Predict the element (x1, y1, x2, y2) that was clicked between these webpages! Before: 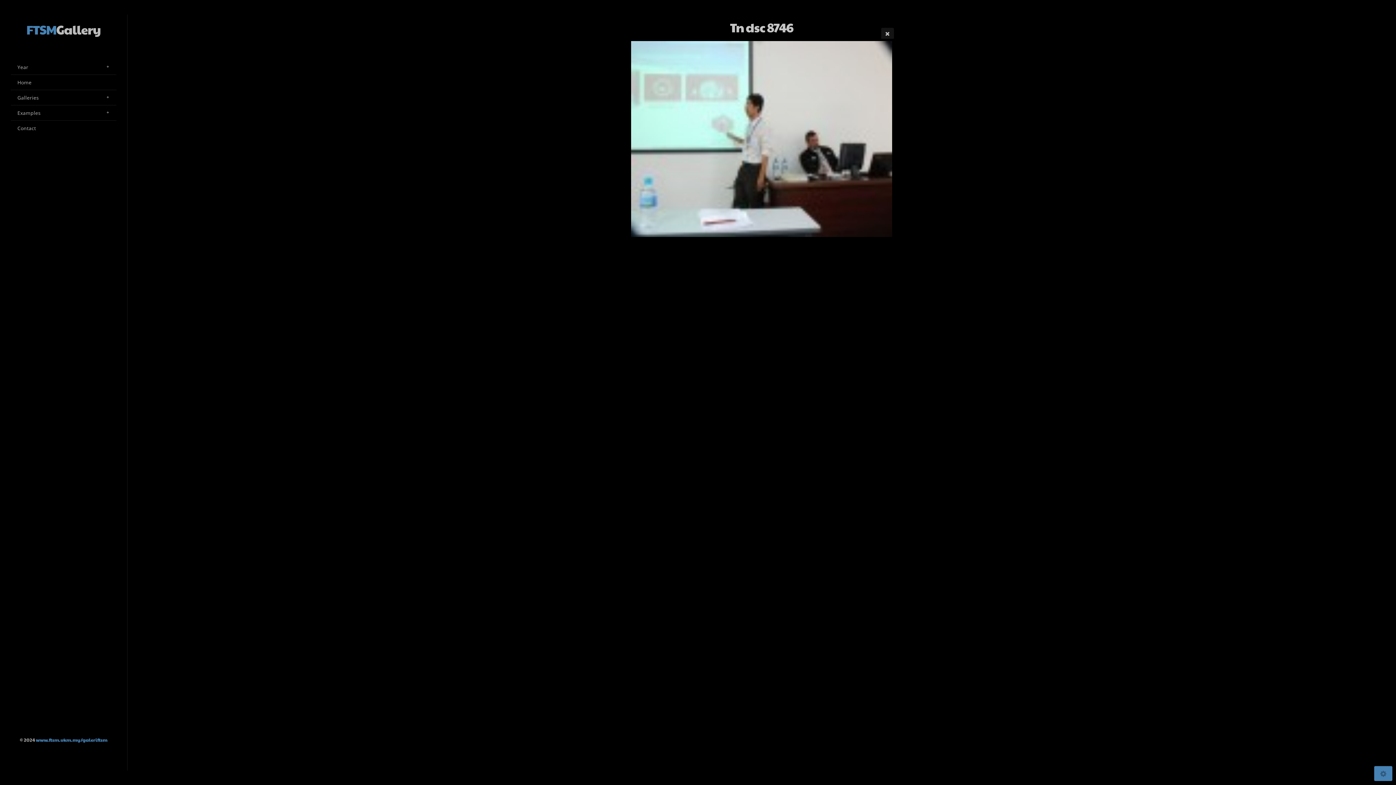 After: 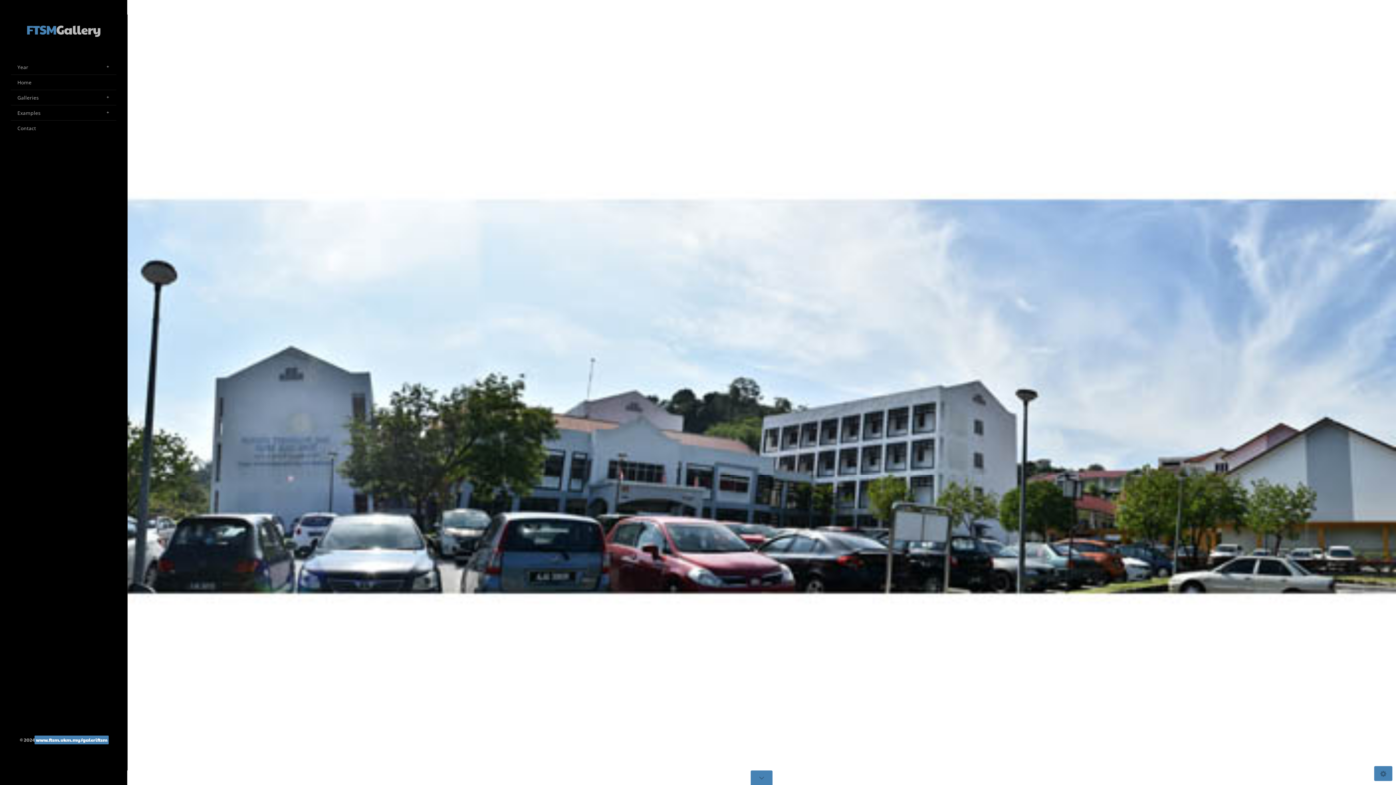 Action: label: www.ftsm.ukm.my/galeriftsm bbox: (34, 735, 108, 744)